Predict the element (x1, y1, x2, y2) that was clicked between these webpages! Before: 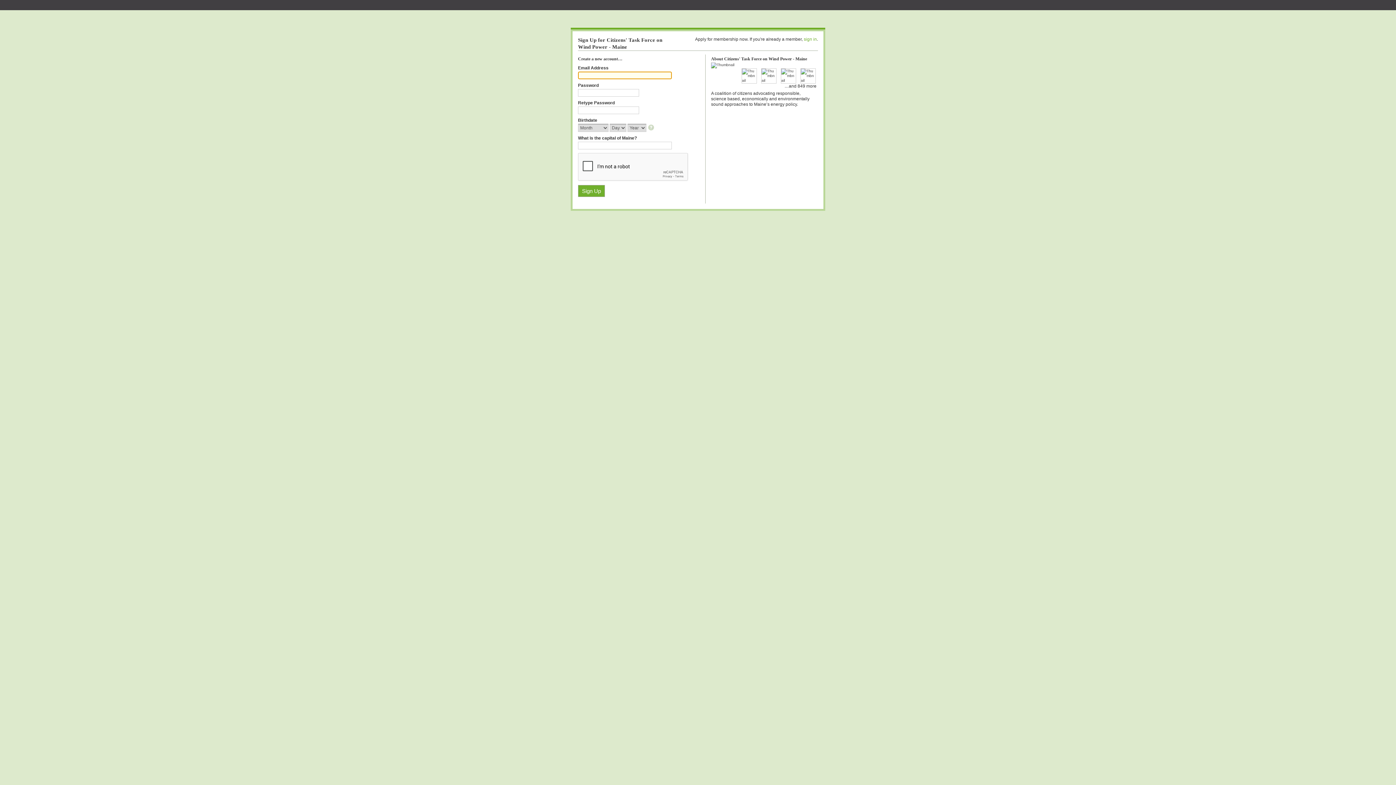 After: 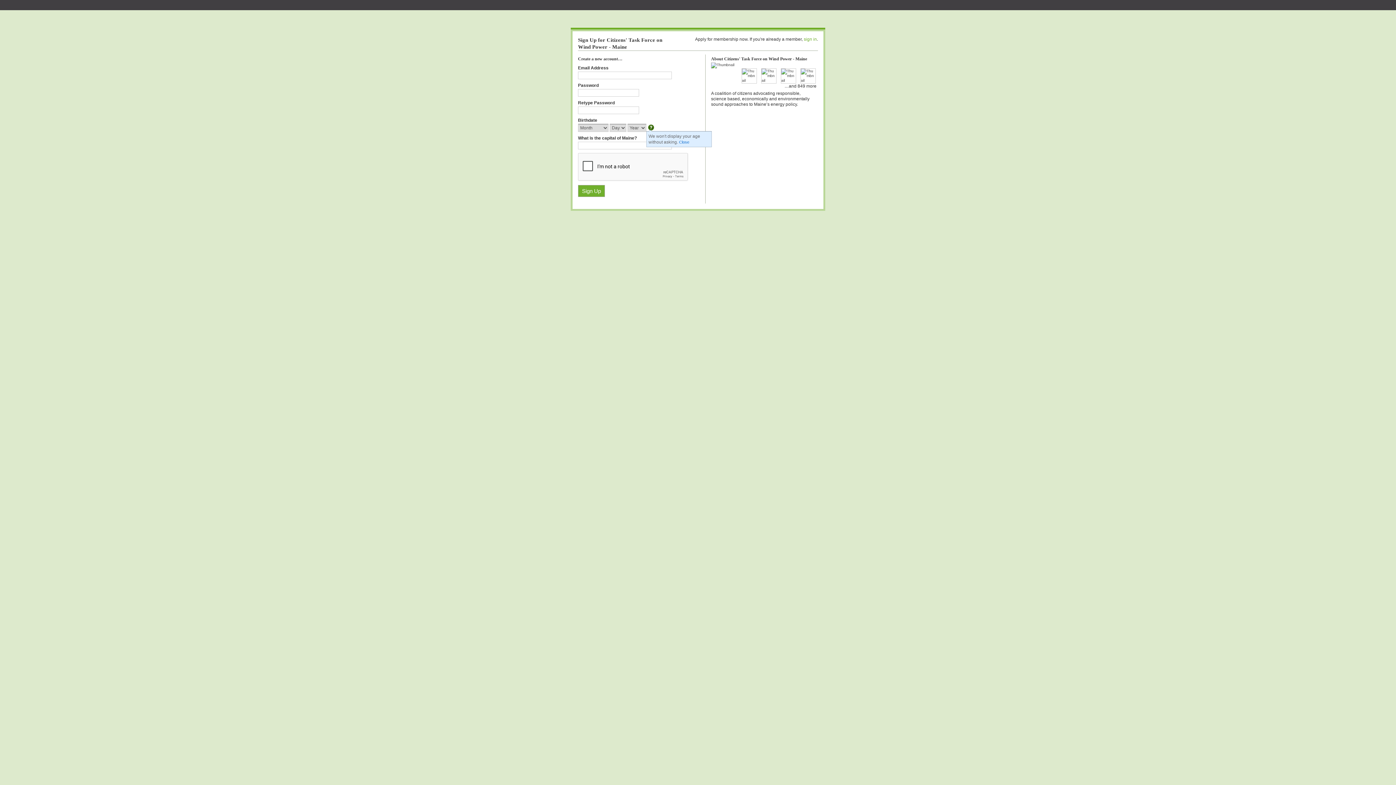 Action: bbox: (648, 124, 655, 131)